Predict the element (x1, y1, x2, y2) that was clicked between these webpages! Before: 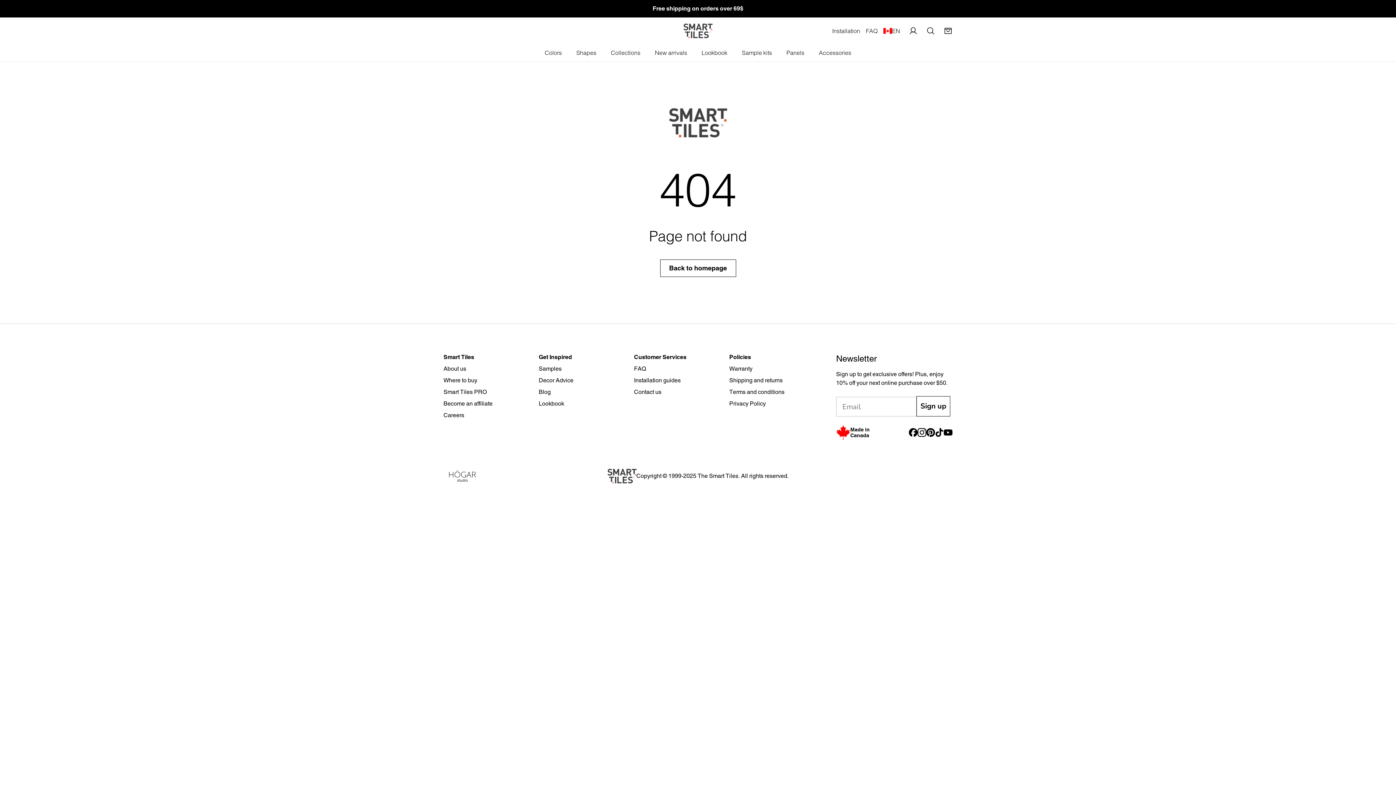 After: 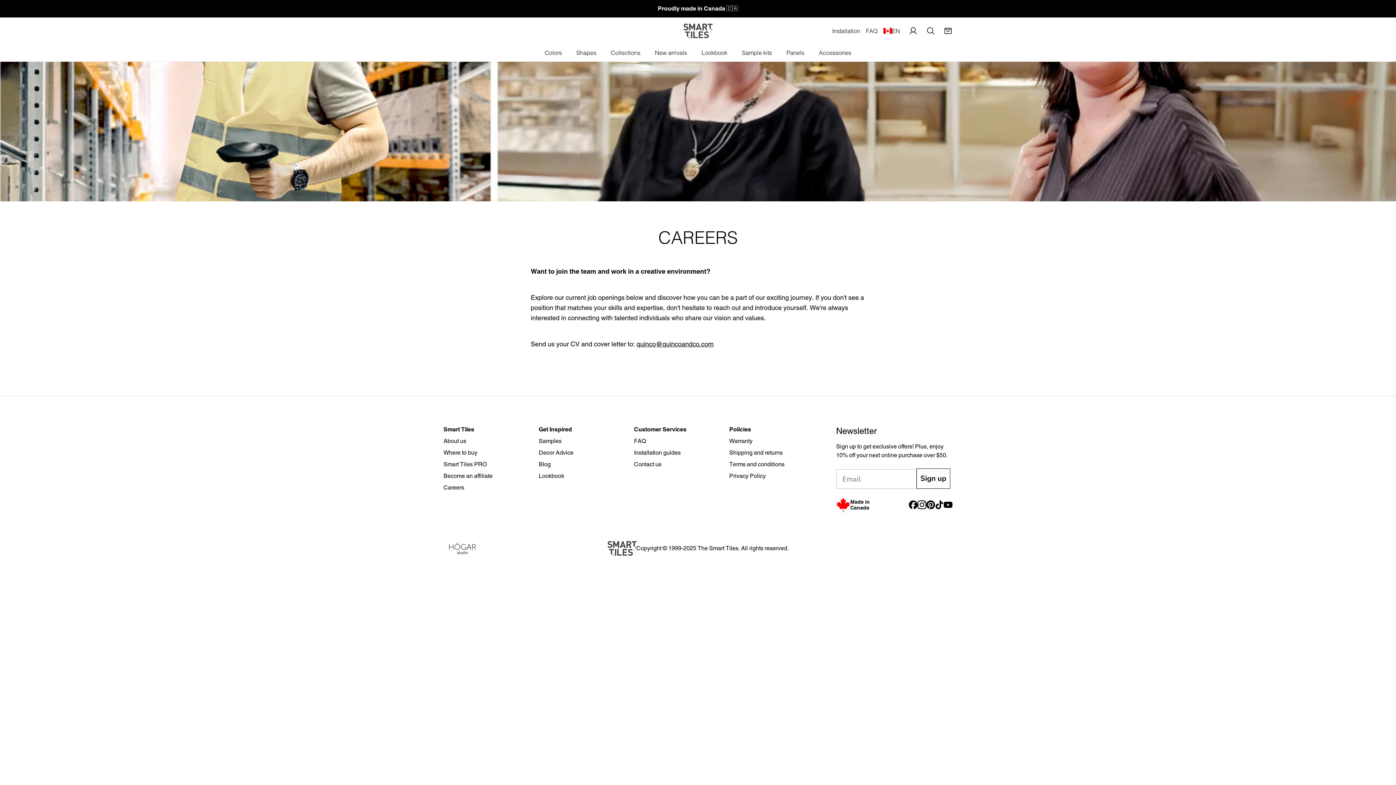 Action: bbox: (443, 412, 464, 418) label: Careers